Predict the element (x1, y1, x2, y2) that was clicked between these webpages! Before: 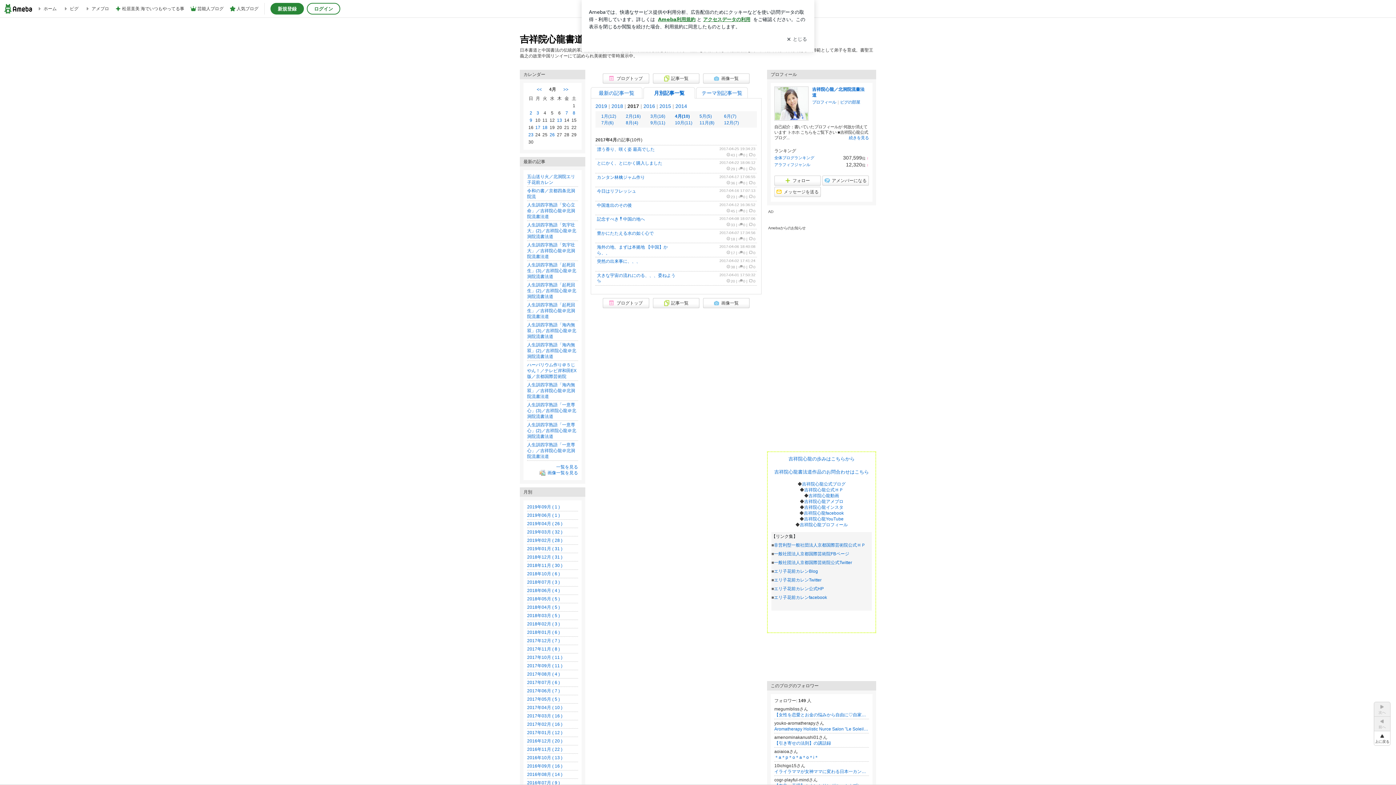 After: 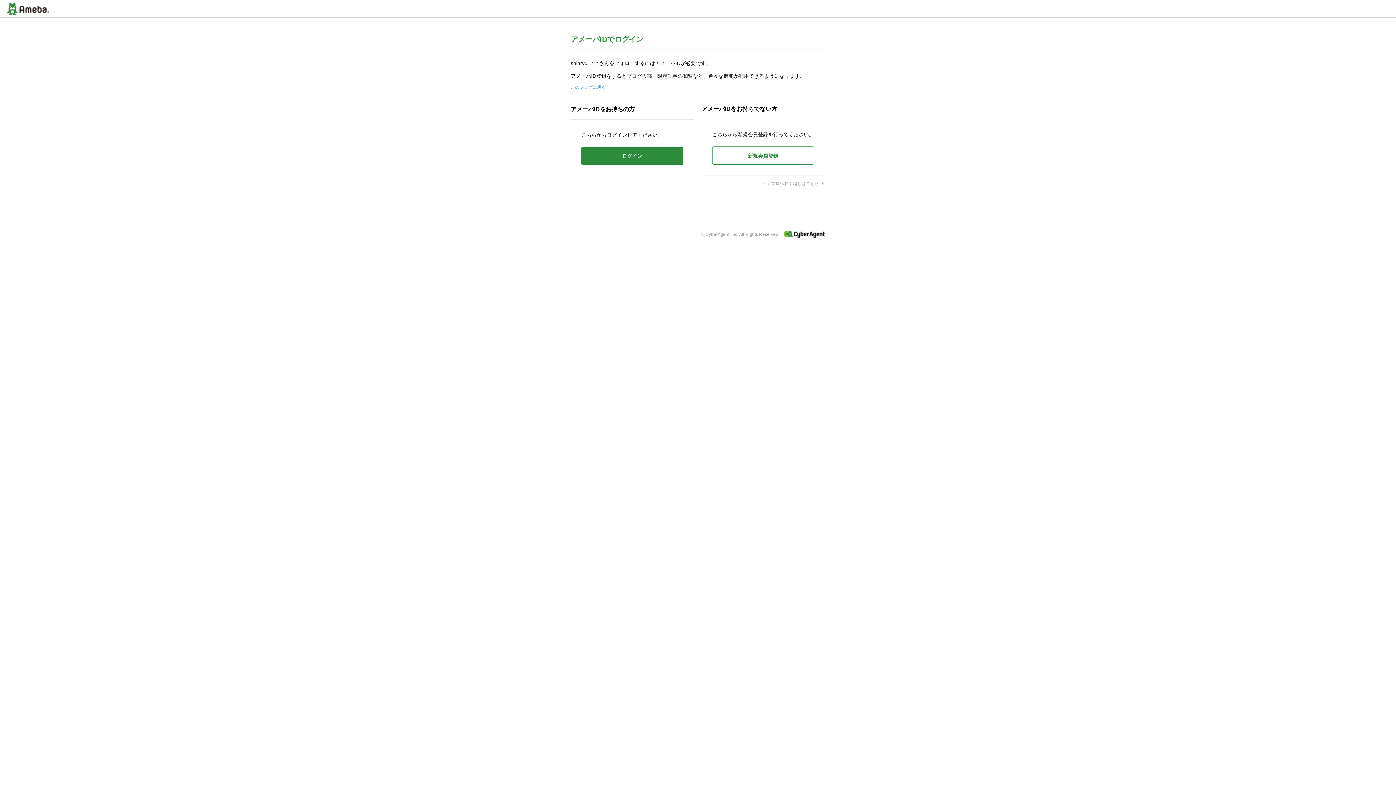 Action: label: フォロー bbox: (774, 175, 821, 185)